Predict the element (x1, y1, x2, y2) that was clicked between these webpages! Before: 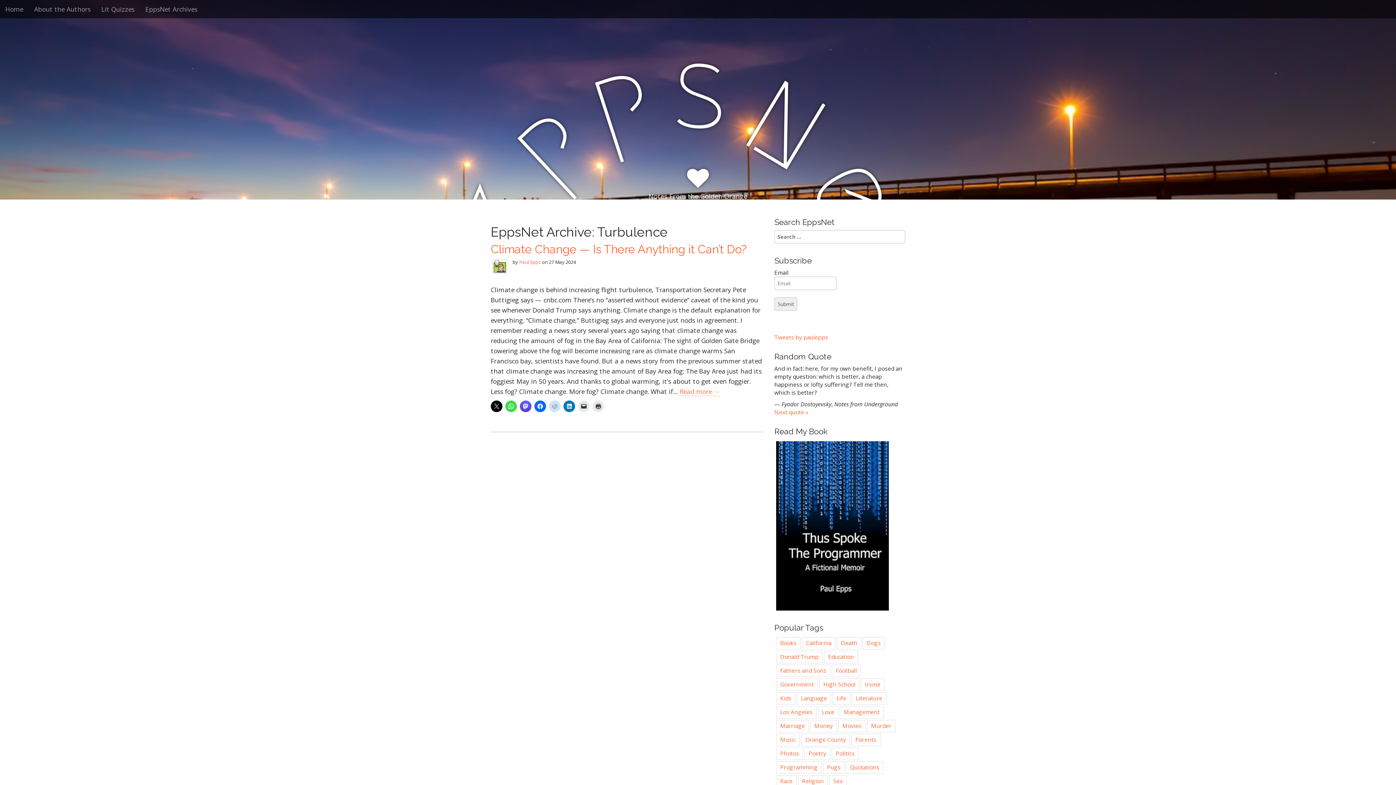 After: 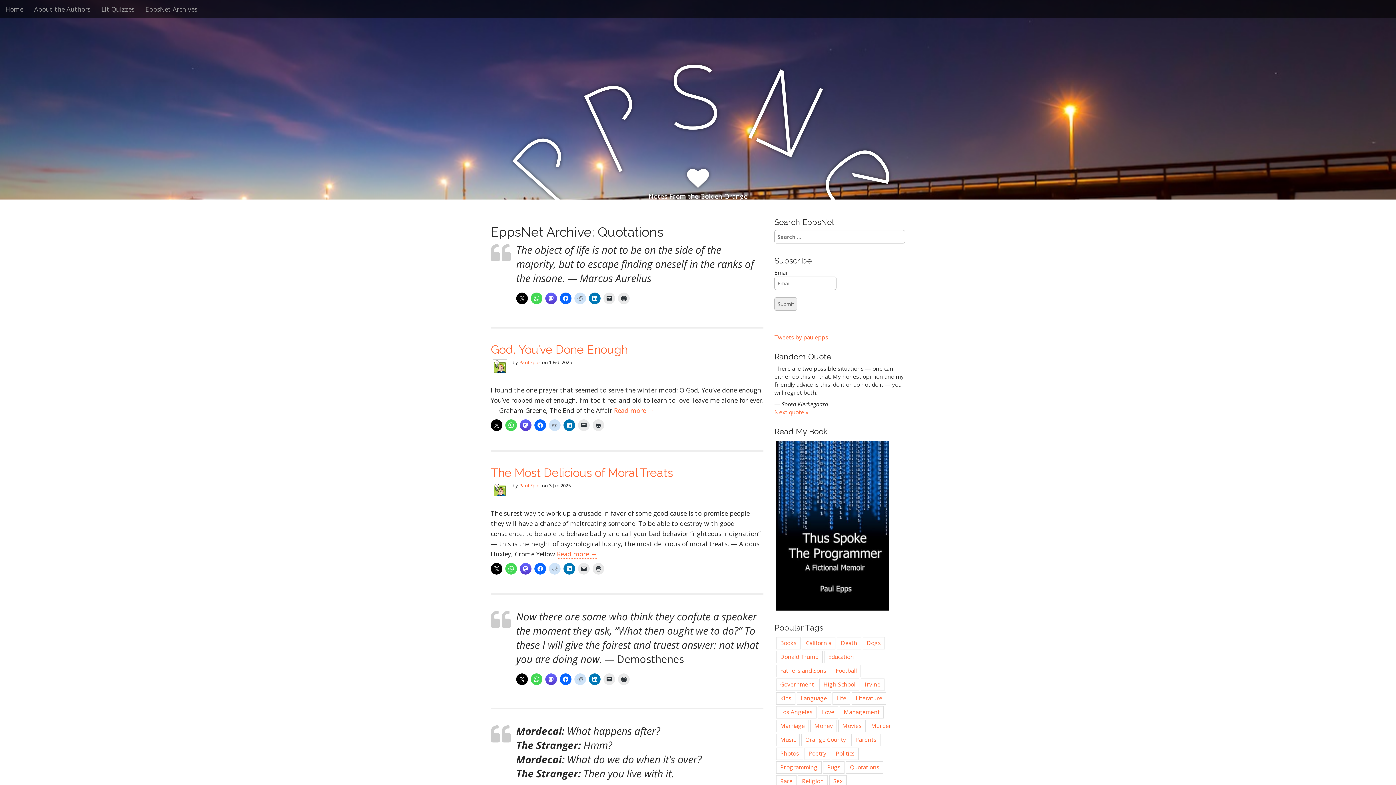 Action: label: Quotations bbox: (846, 761, 883, 774)